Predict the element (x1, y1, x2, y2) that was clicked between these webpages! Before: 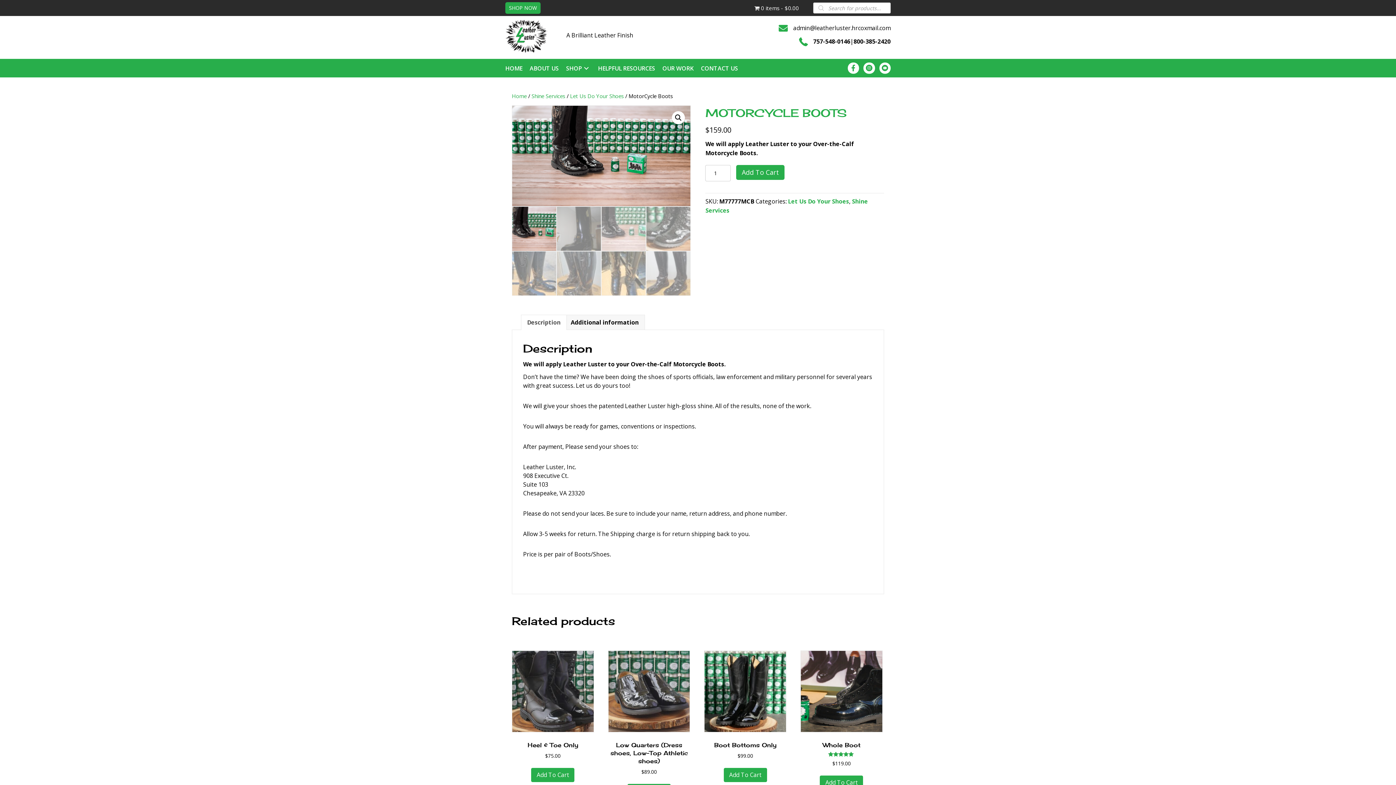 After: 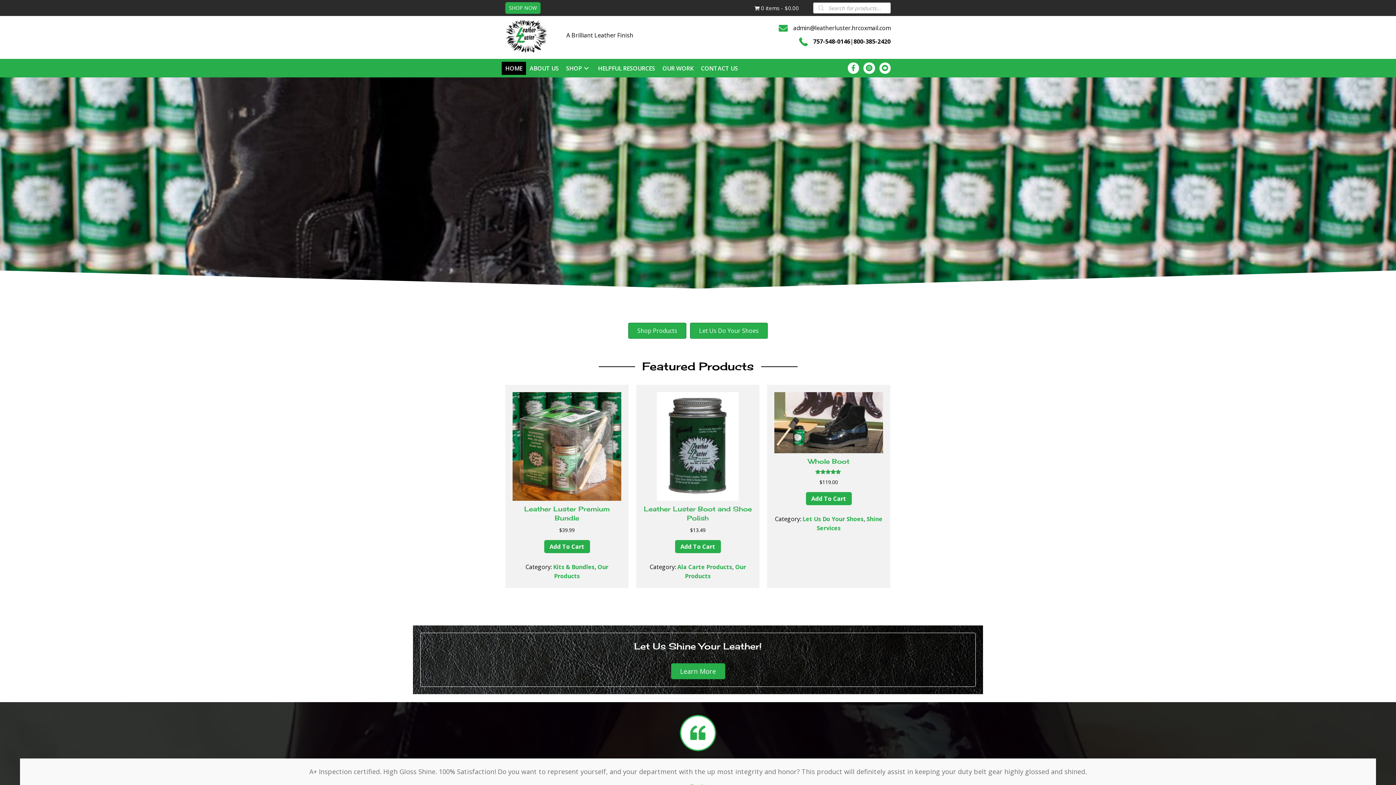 Action: label: Home bbox: (512, 92, 526, 99)